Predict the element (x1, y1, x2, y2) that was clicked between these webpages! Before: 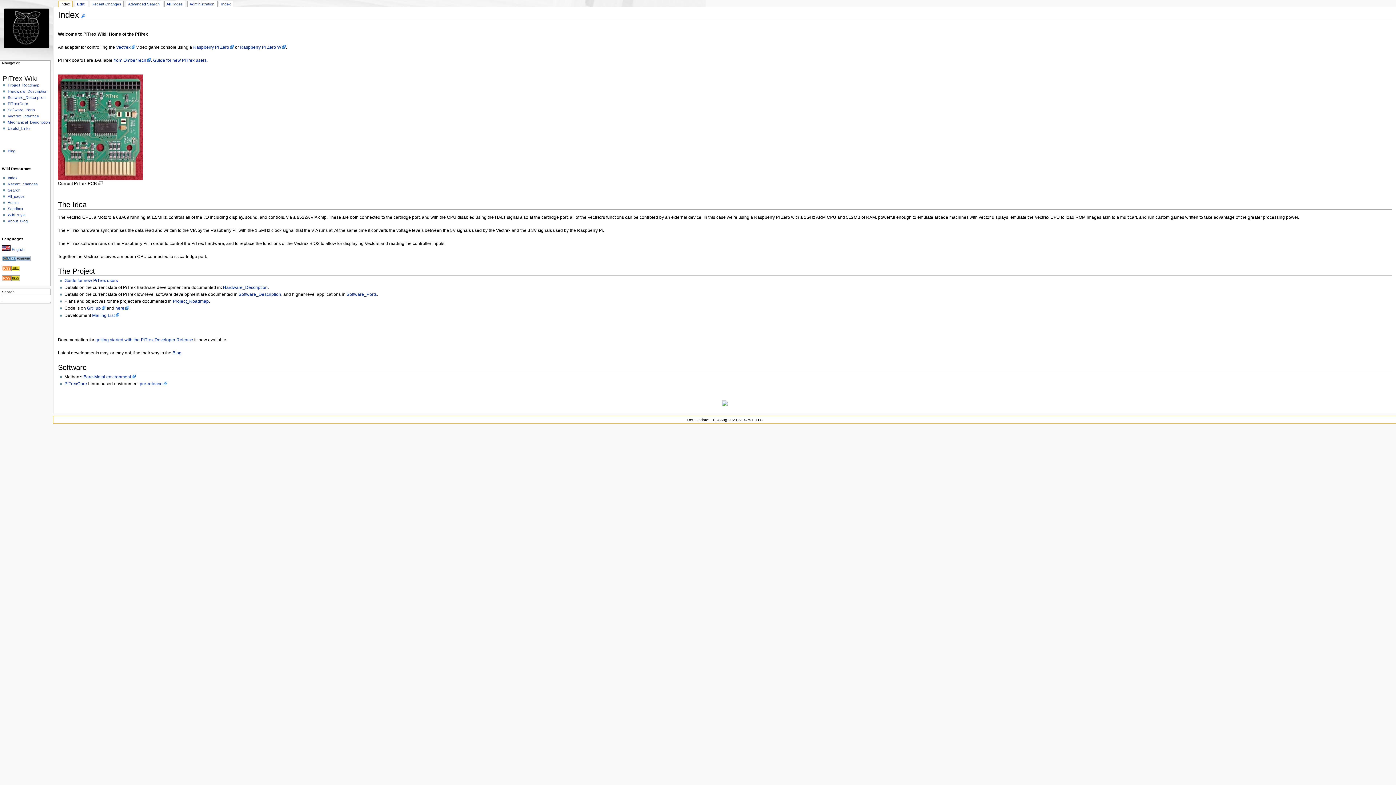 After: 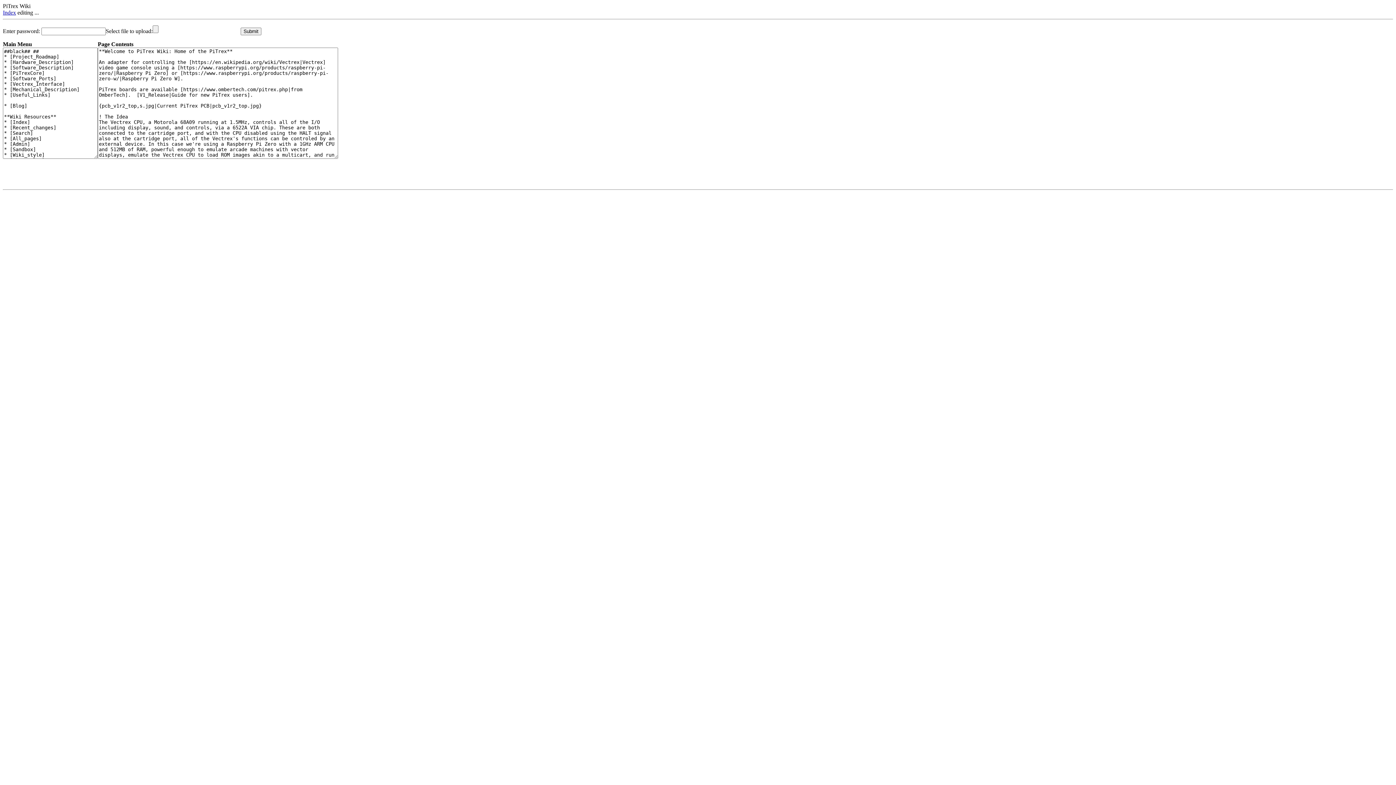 Action: label: Edit  bbox: (74, 0, 88, 6)